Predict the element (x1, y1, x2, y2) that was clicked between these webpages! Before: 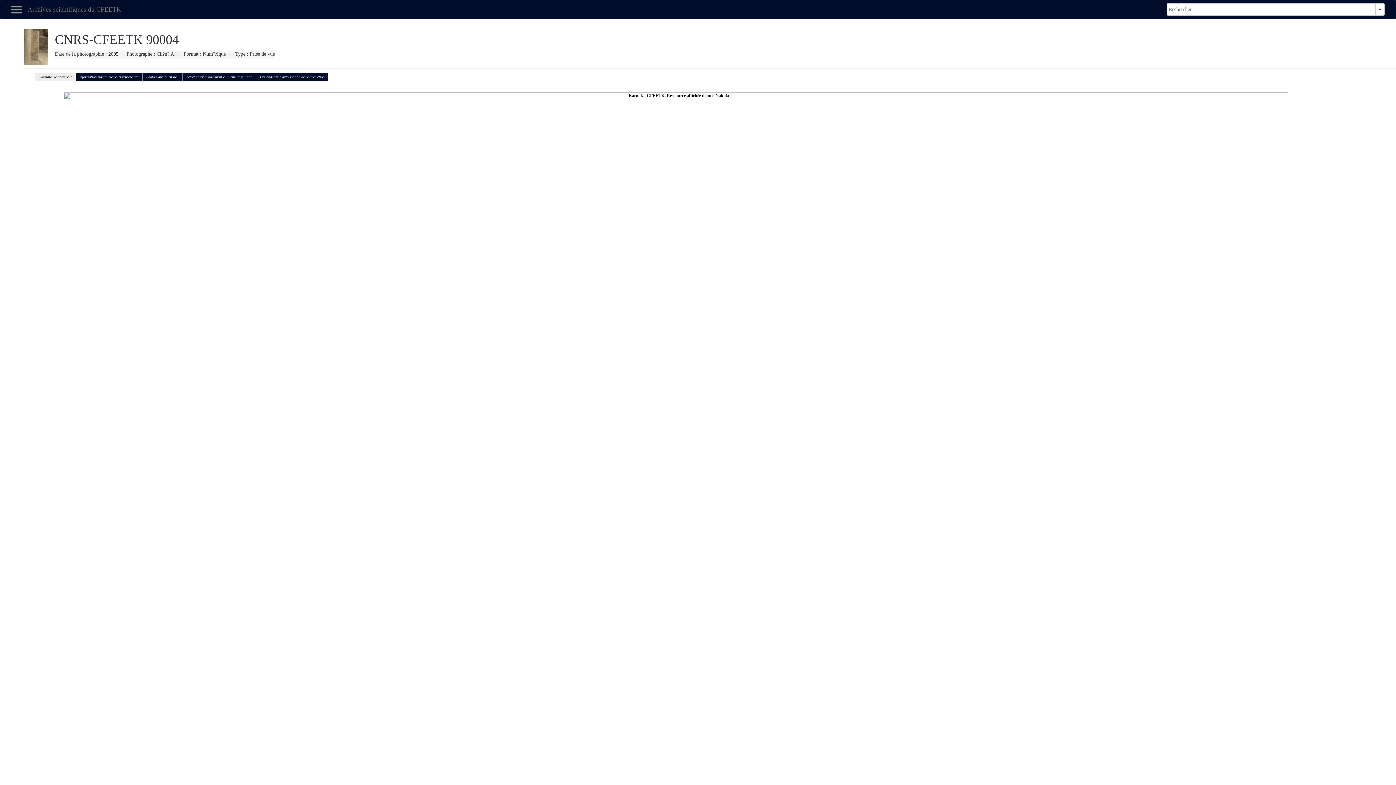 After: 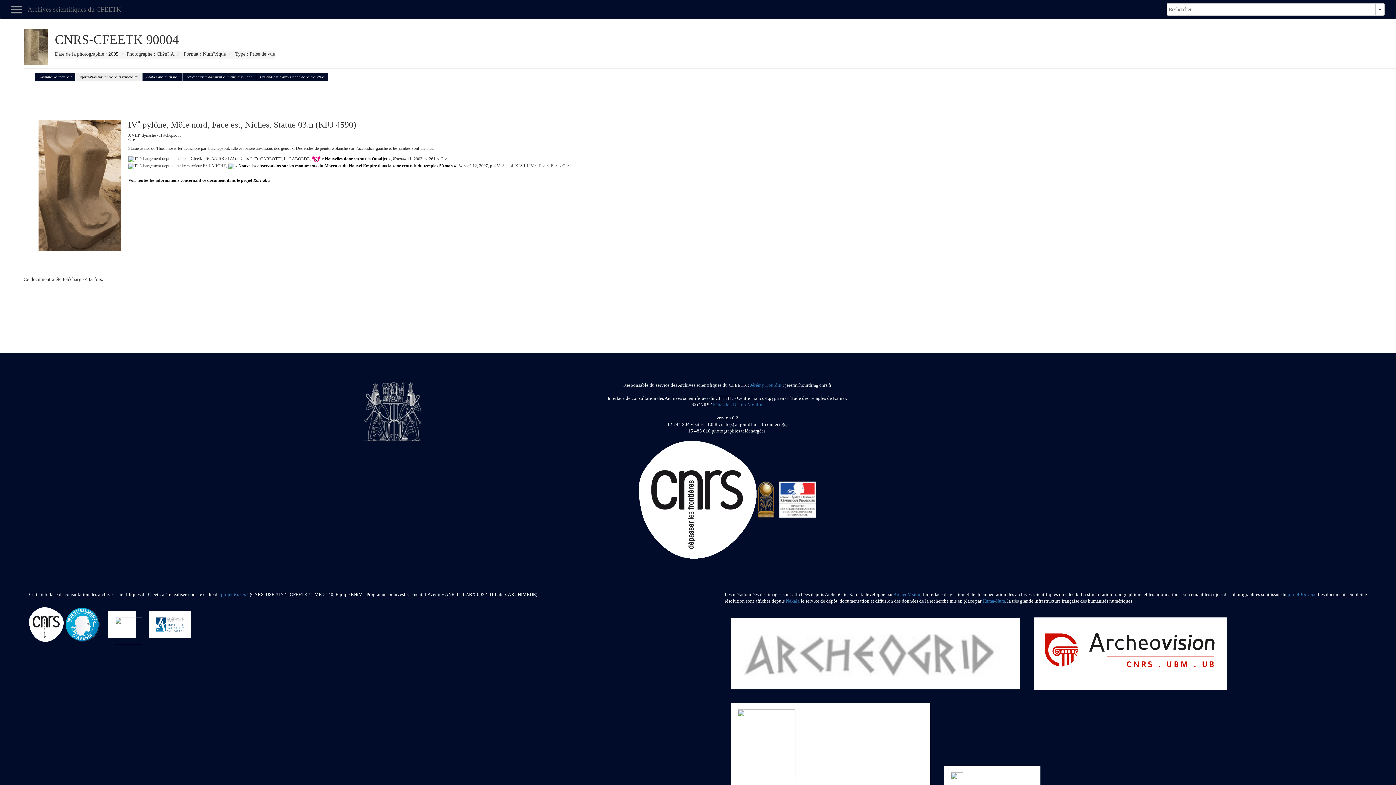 Action: bbox: (75, 72, 142, 81) label: Information sur les éléments représentés